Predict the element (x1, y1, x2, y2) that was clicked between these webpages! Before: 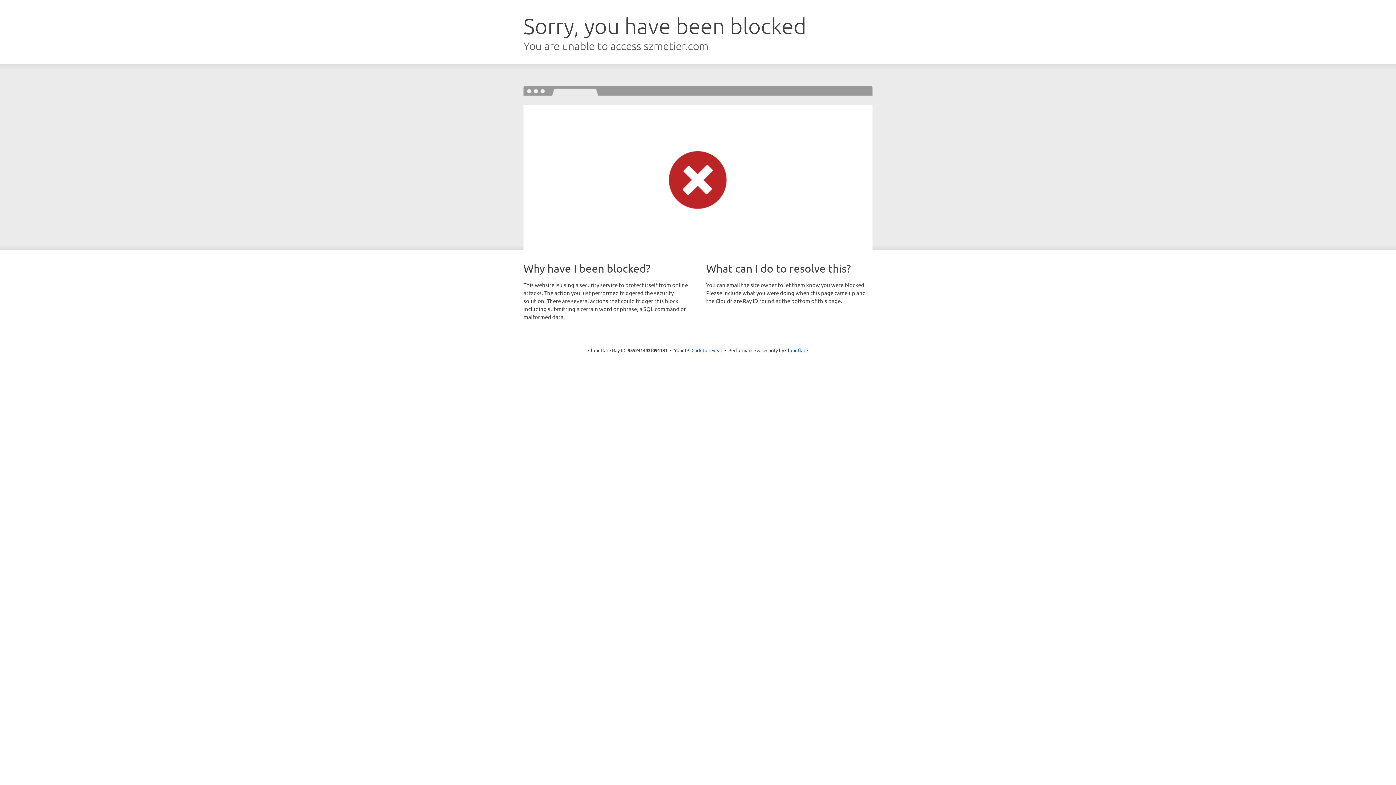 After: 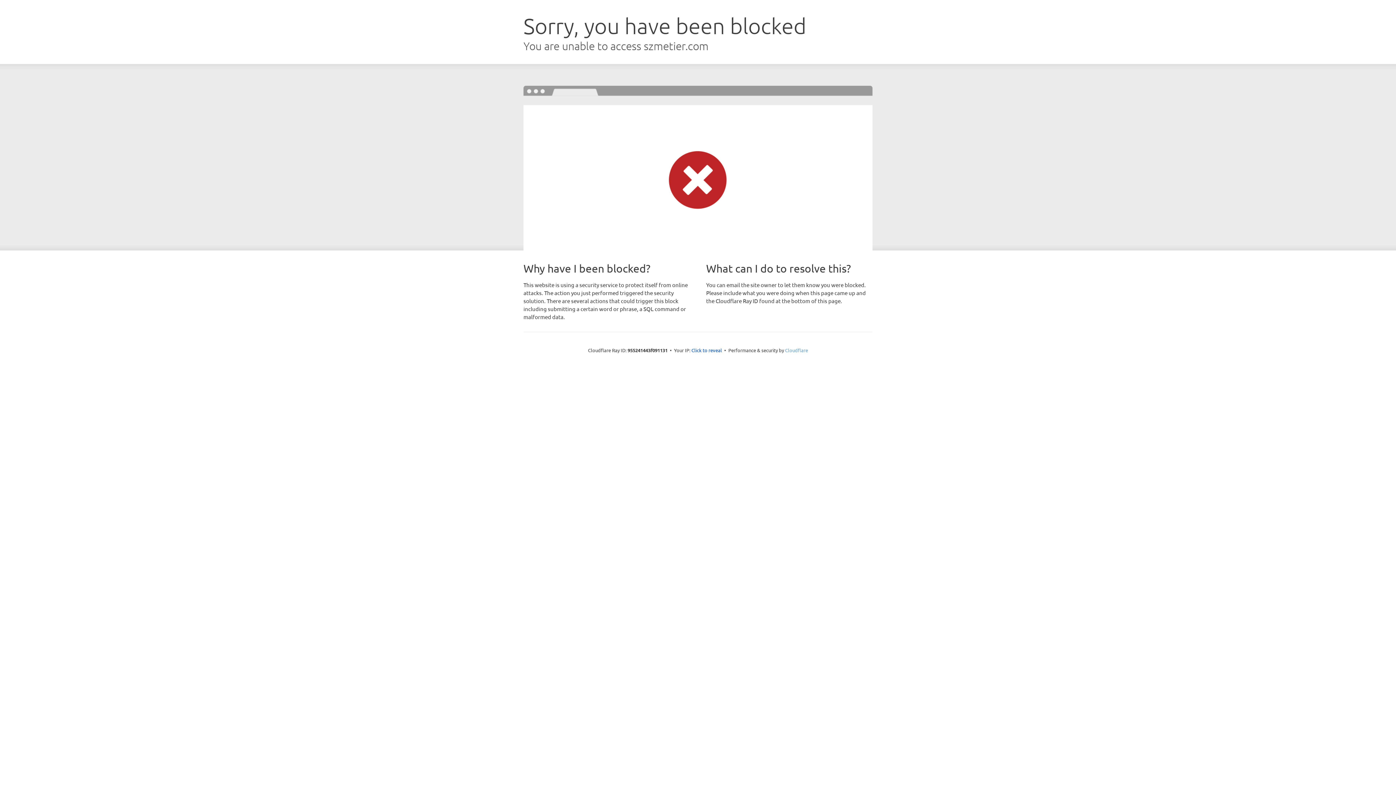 Action: bbox: (785, 347, 808, 353) label: Cloudflare